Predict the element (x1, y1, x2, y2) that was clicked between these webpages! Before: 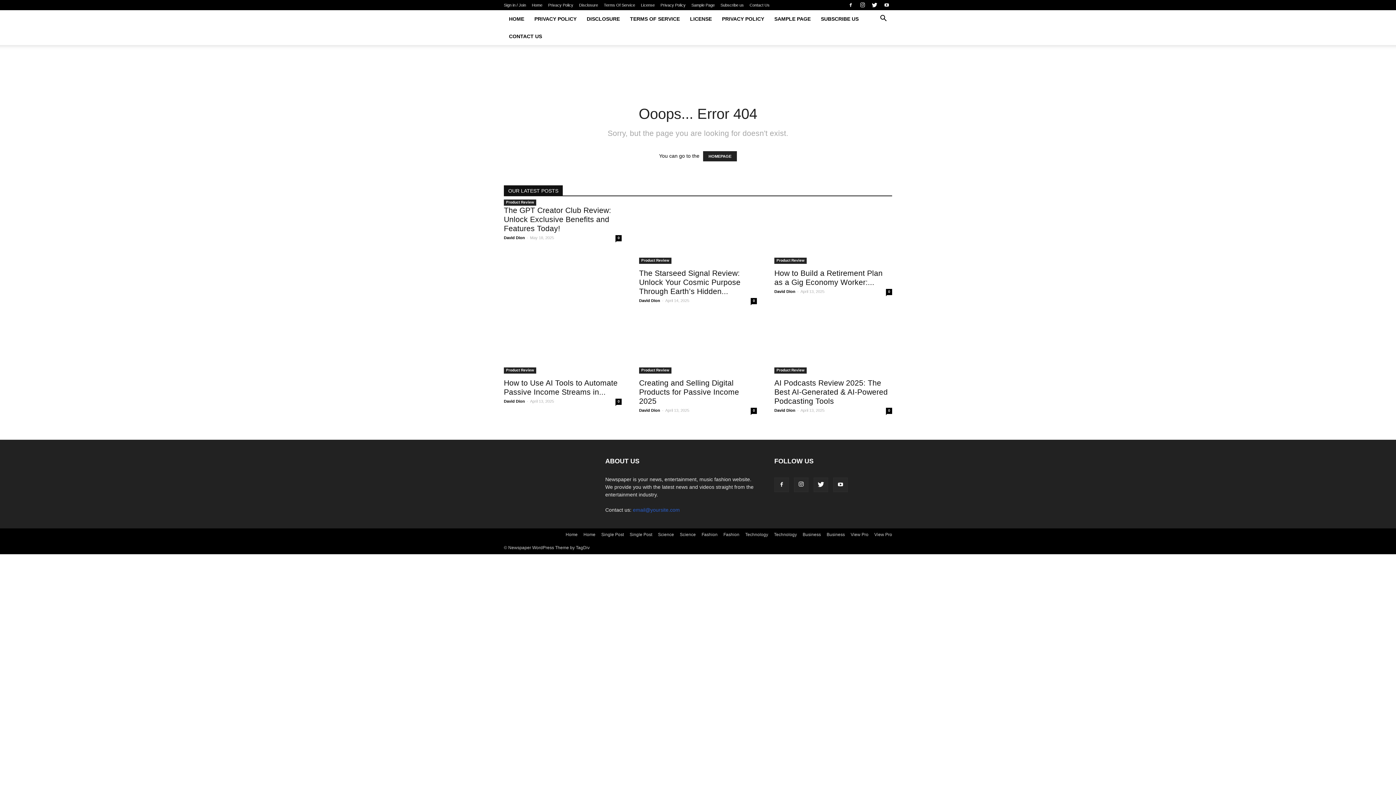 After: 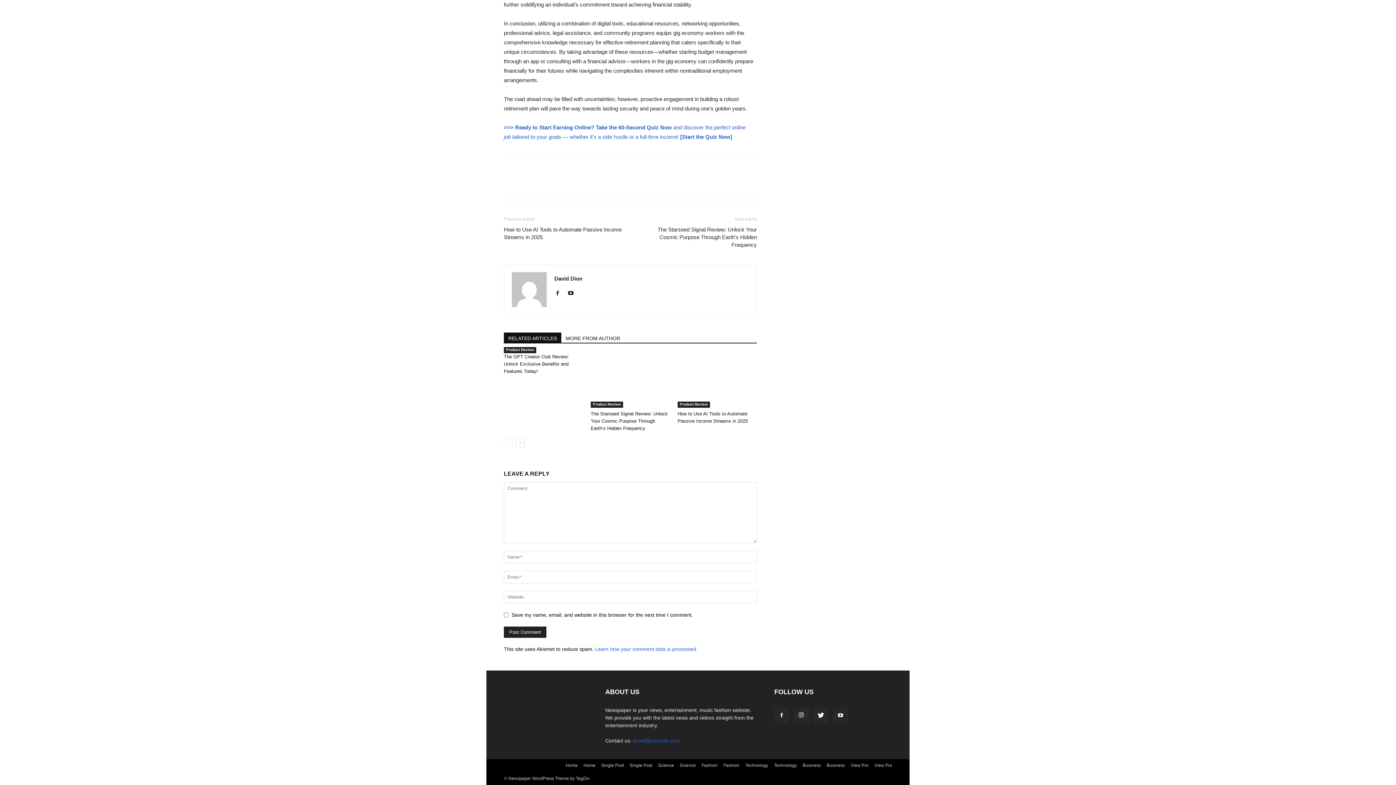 Action: bbox: (886, 289, 892, 295) label: 0